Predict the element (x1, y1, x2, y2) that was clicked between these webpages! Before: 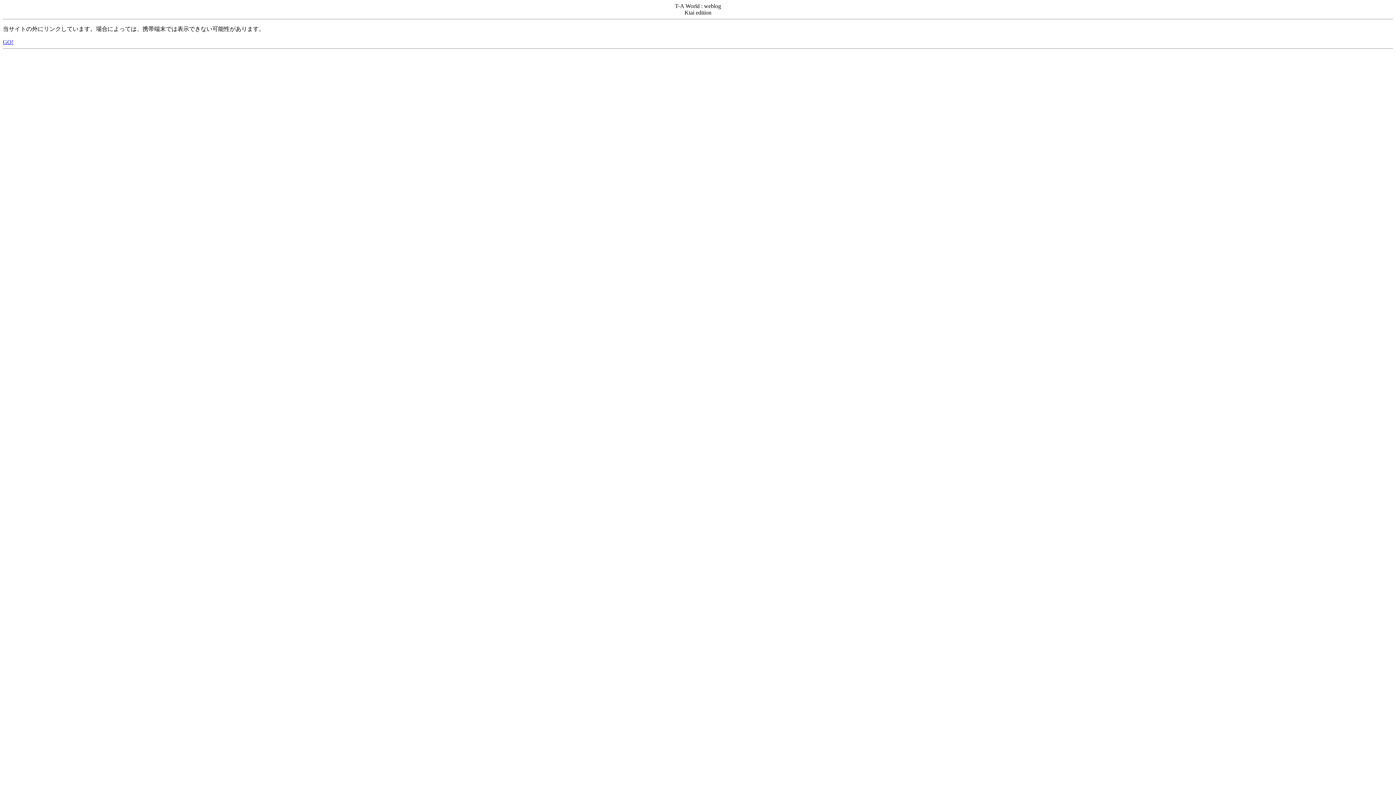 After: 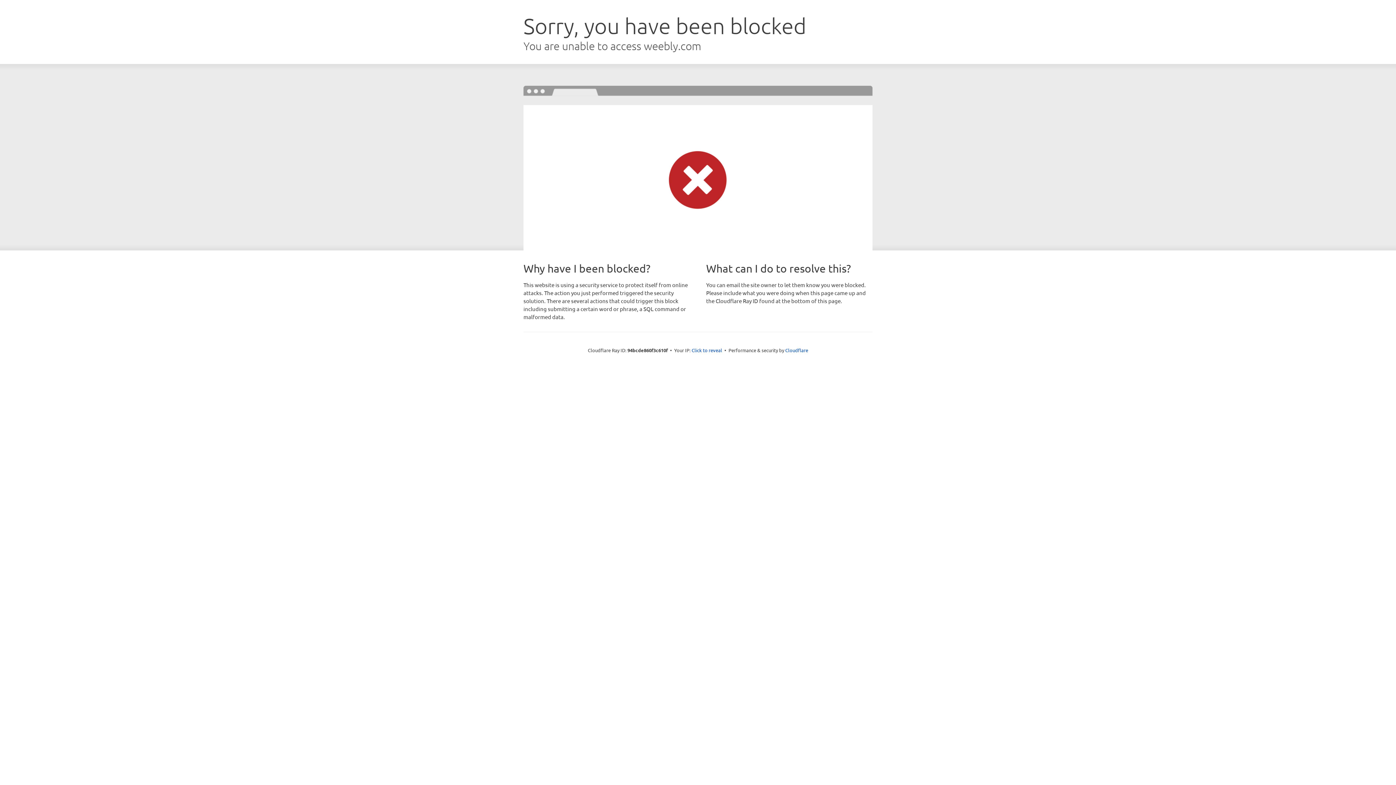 Action: bbox: (2, 38, 13, 45) label: GO!